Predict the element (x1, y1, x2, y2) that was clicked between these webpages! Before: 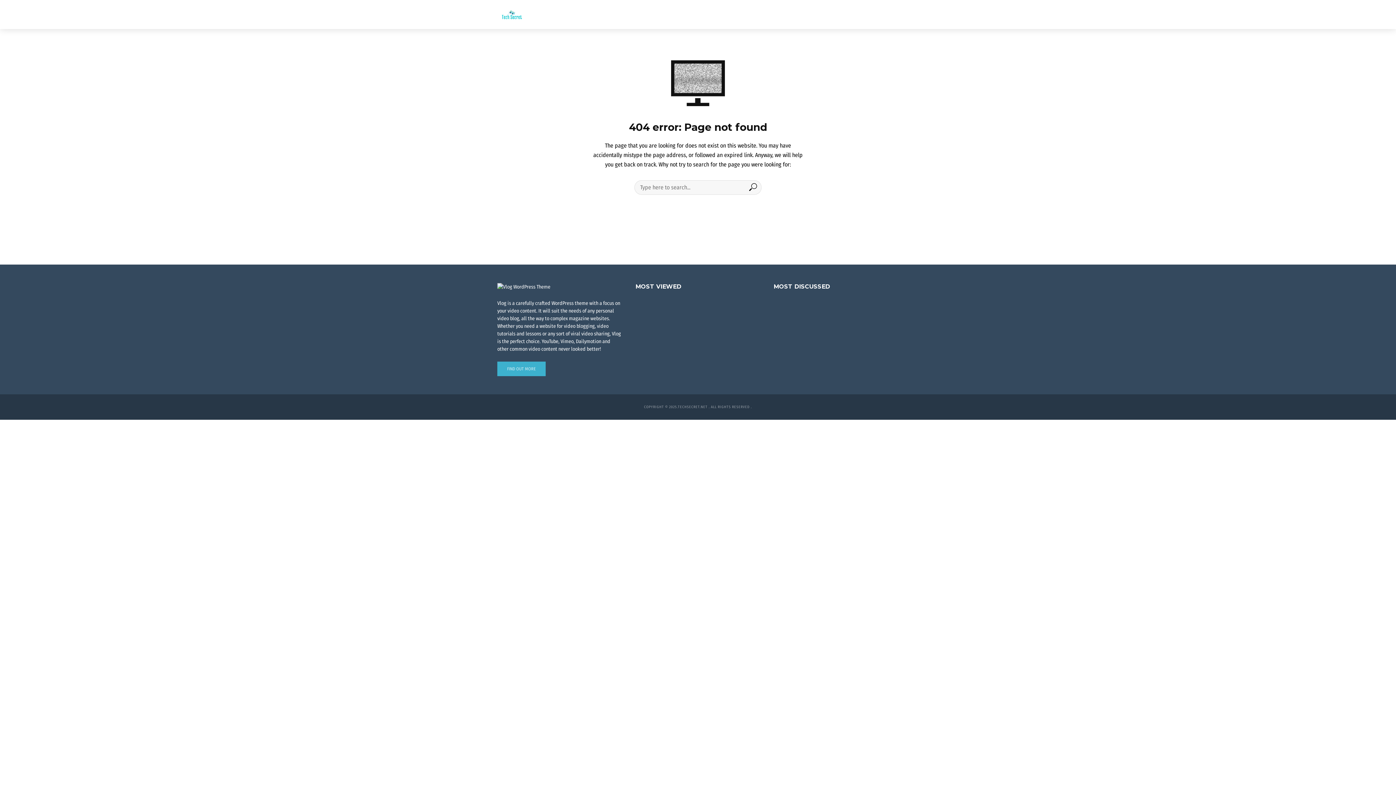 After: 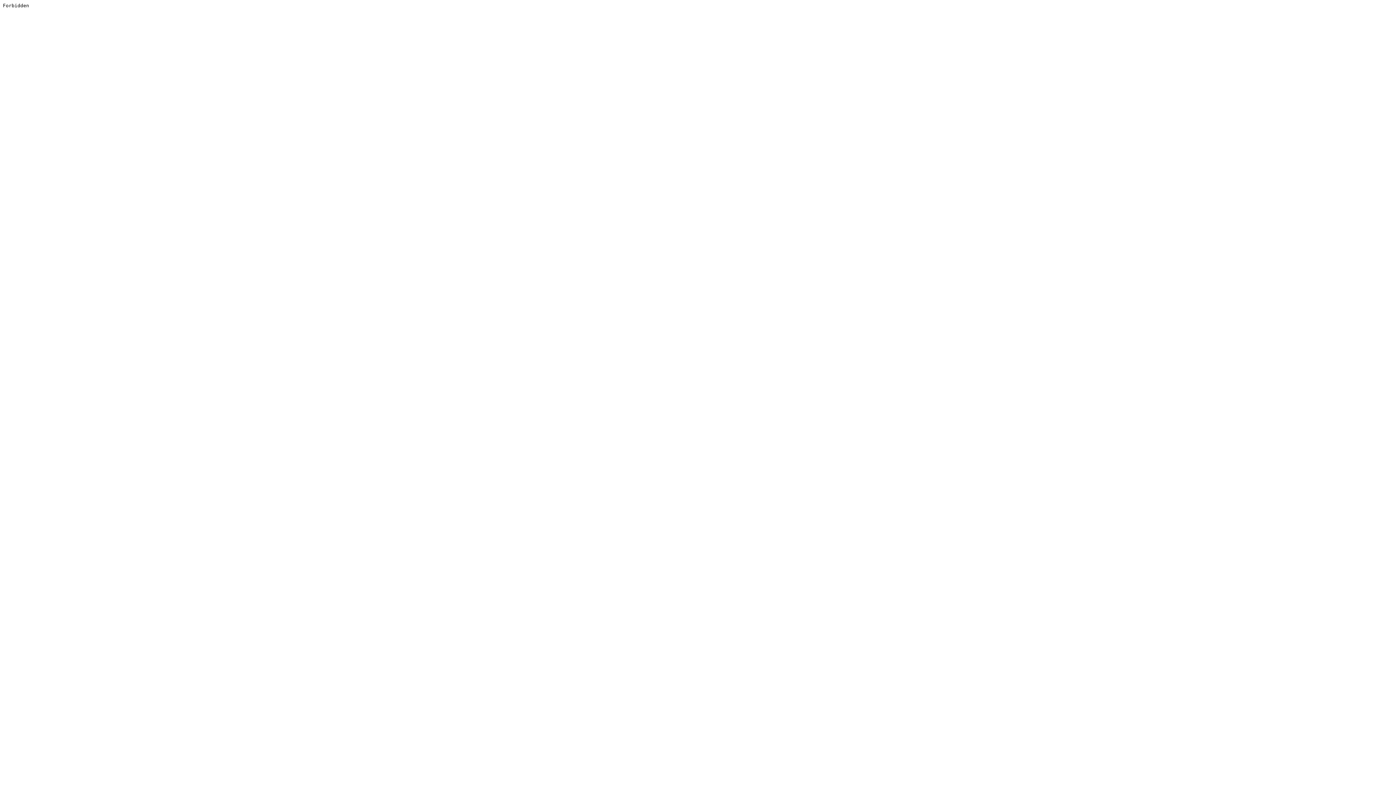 Action: bbox: (497, 361, 545, 376) label: FIND OUT MORE